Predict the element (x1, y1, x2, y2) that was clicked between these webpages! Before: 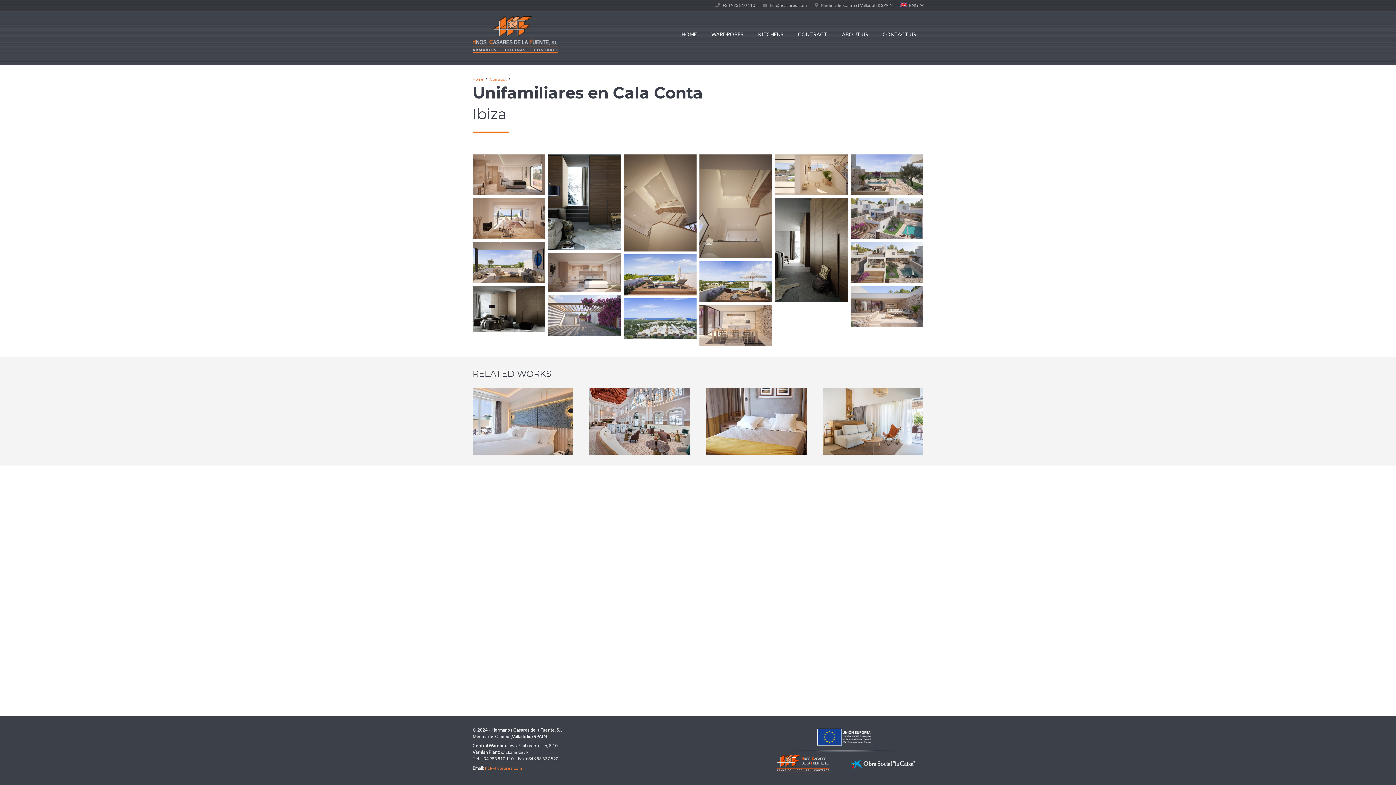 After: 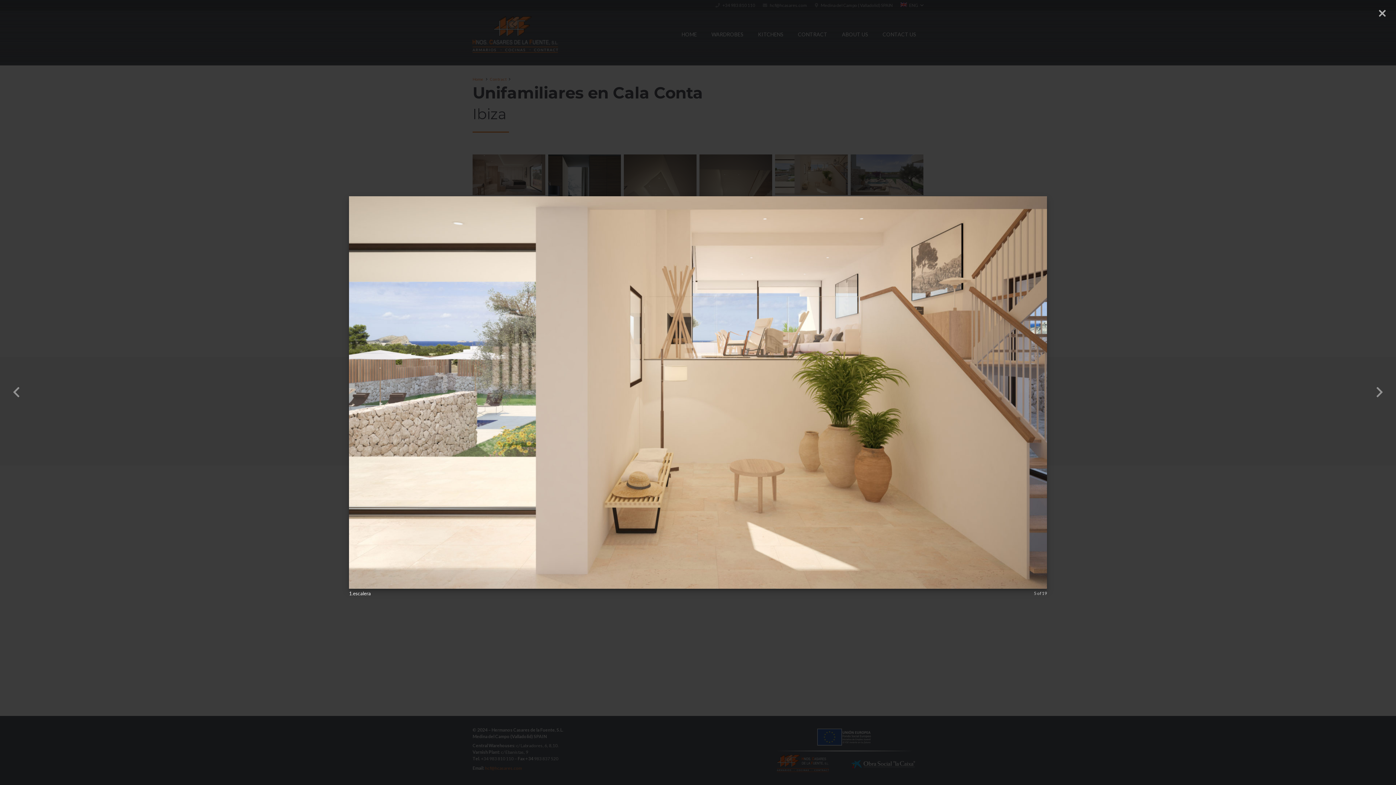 Action: bbox: (773, 153, 849, 196)